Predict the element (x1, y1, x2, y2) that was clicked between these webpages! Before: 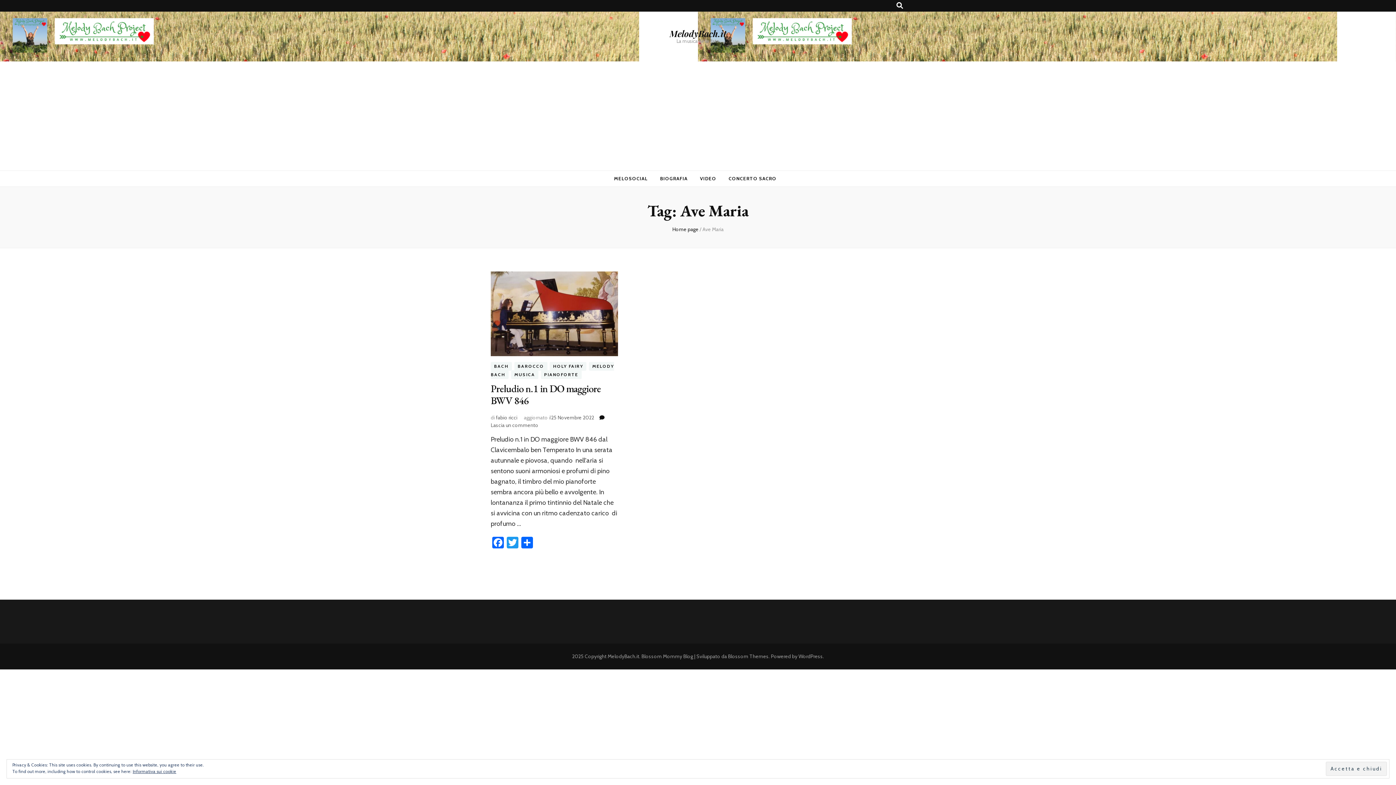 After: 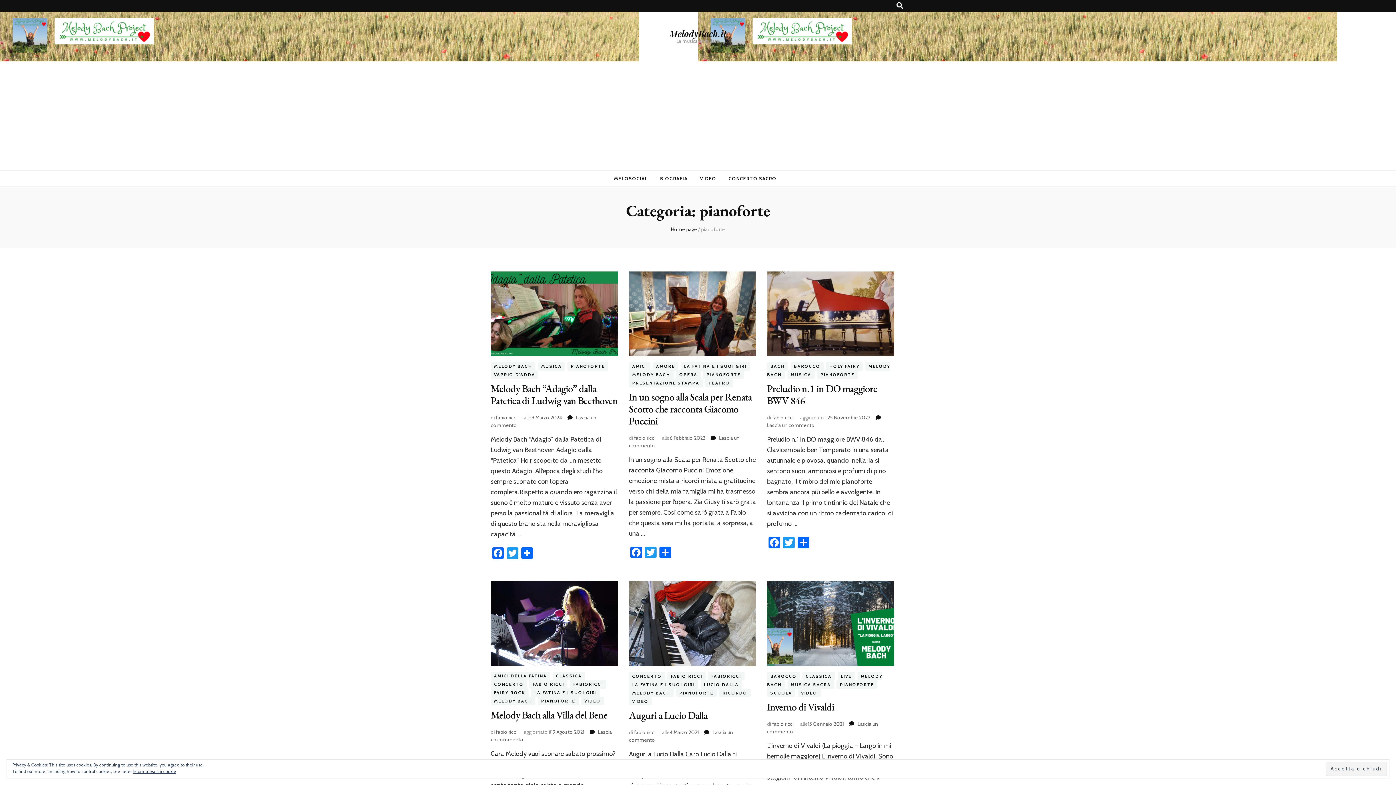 Action: label: PIANOFORTE bbox: (540, 370, 581, 379)